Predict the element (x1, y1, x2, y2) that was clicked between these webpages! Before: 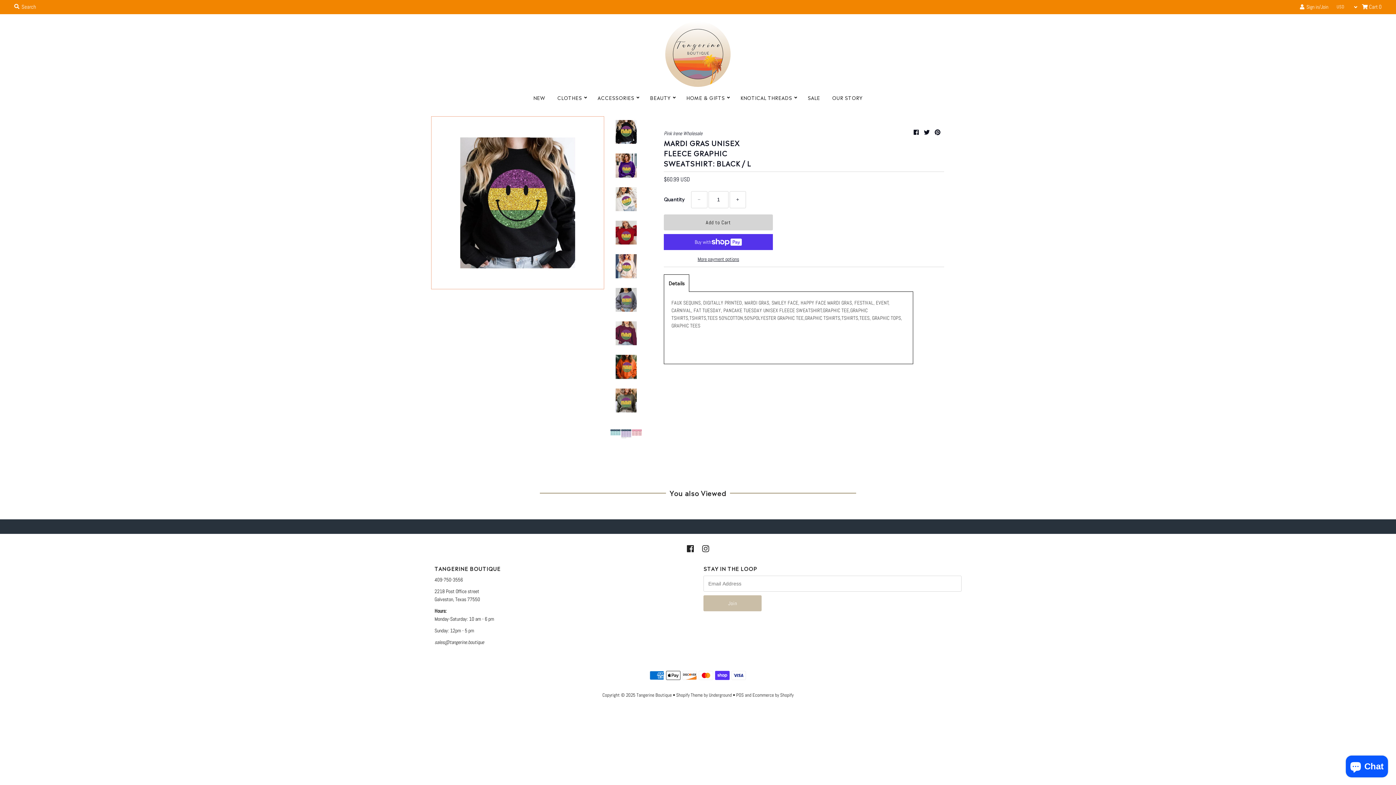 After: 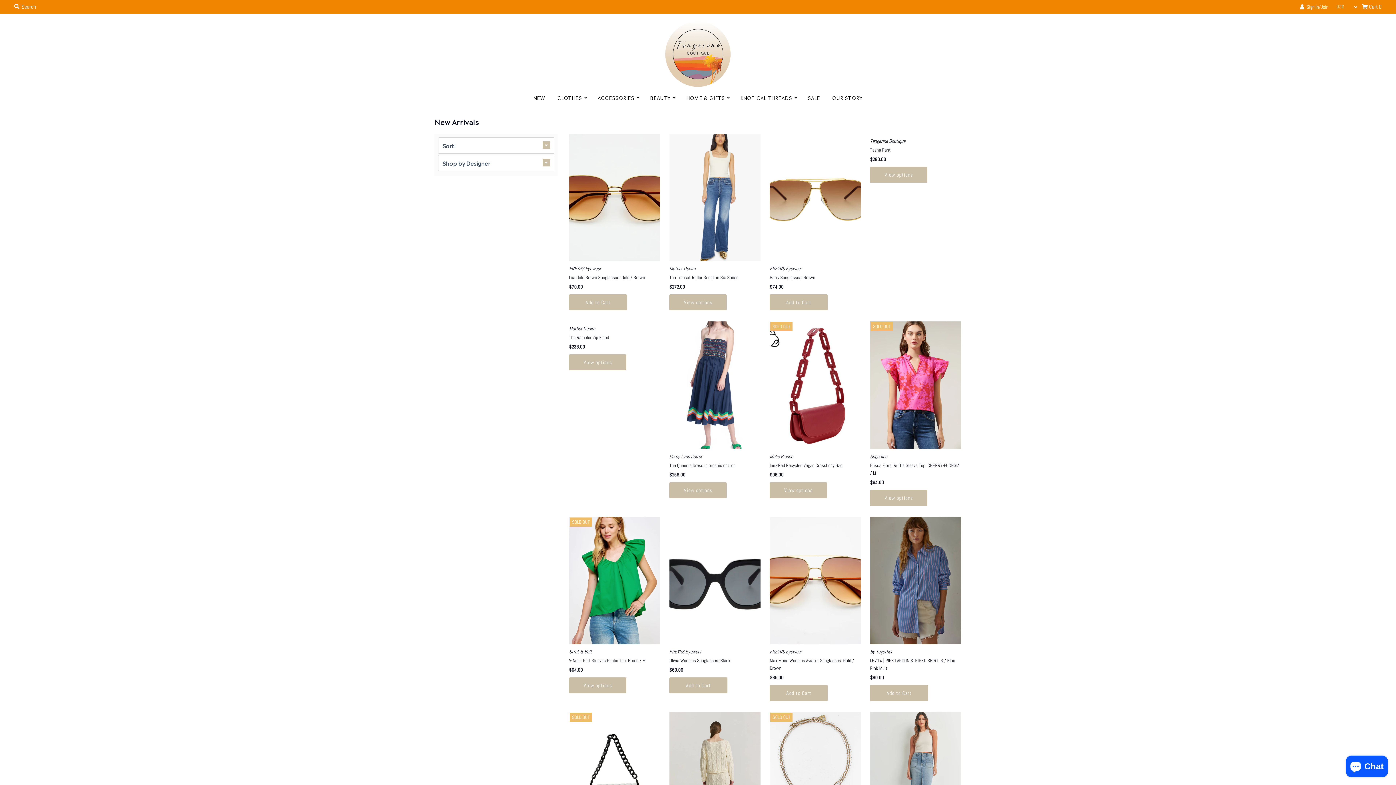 Action: label: NEW bbox: (528, 90, 550, 105)